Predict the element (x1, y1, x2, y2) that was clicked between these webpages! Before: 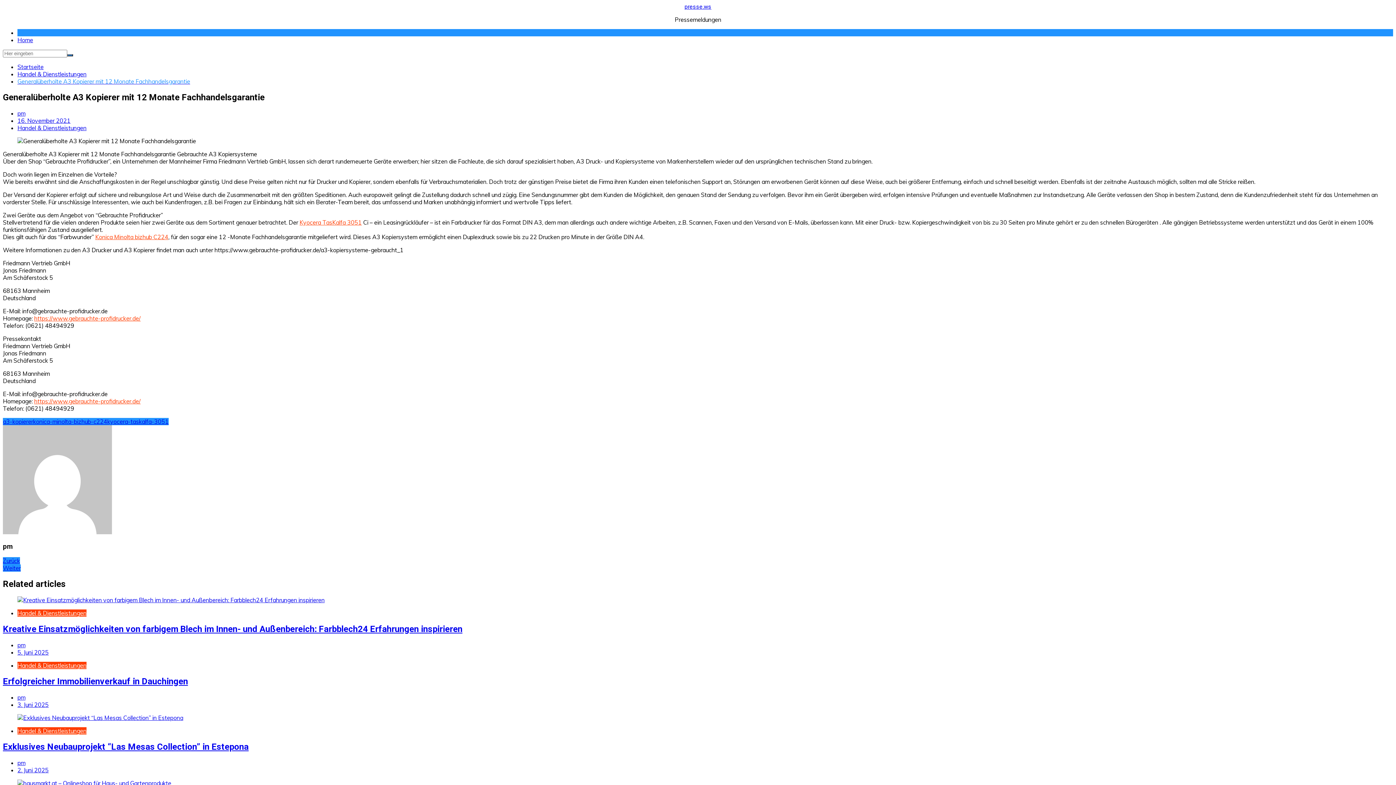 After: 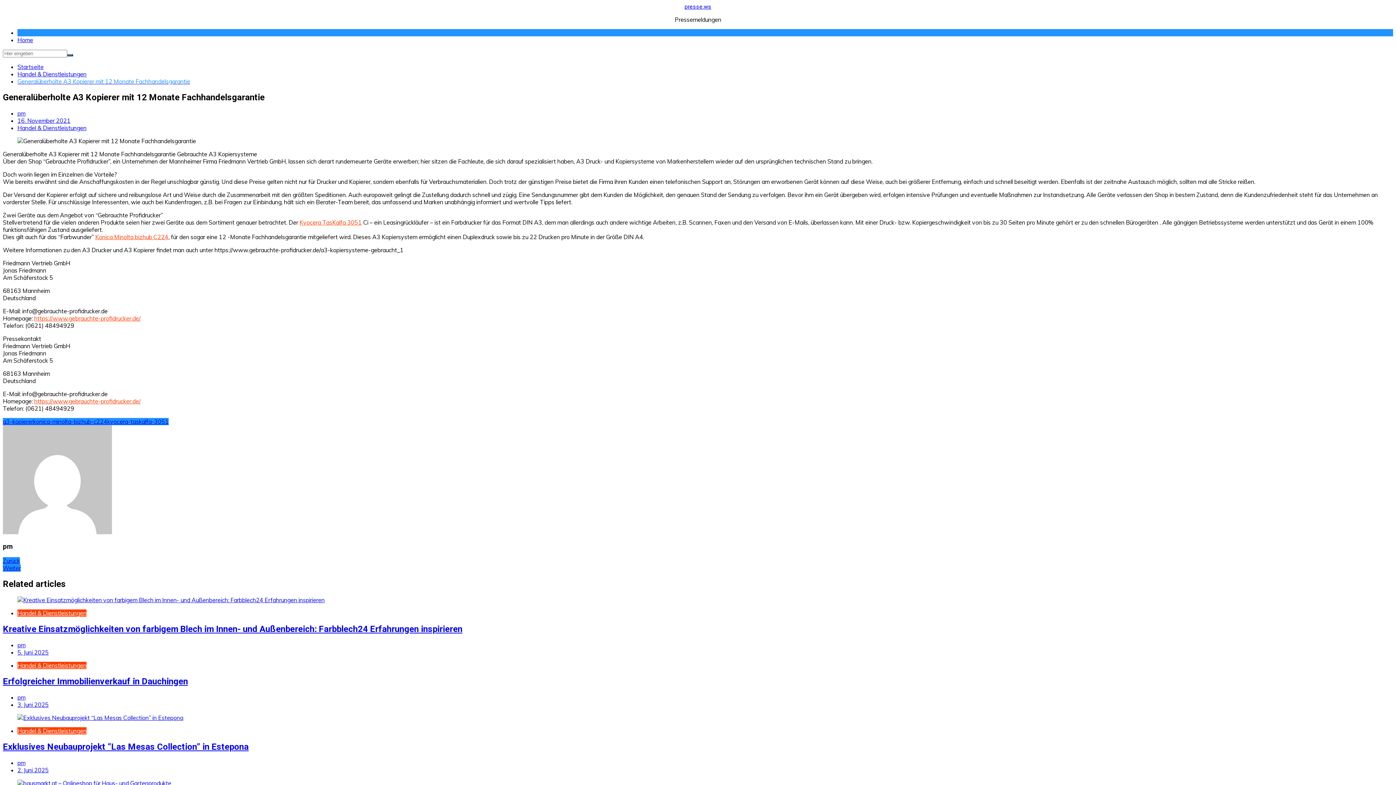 Action: bbox: (17, 77, 190, 85) label: Generalüberholte A3 Kopierer mit 12 Monate Fachhandelsgarantie